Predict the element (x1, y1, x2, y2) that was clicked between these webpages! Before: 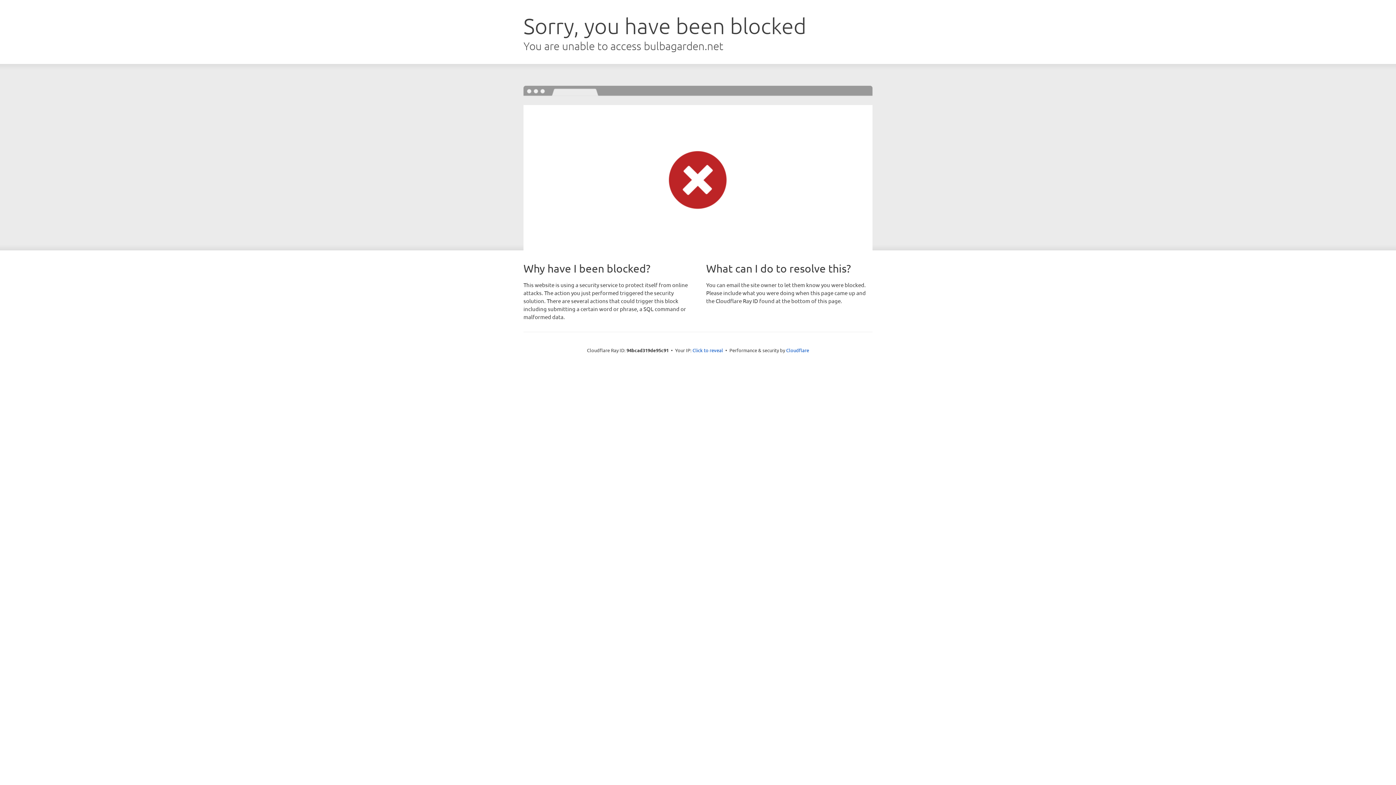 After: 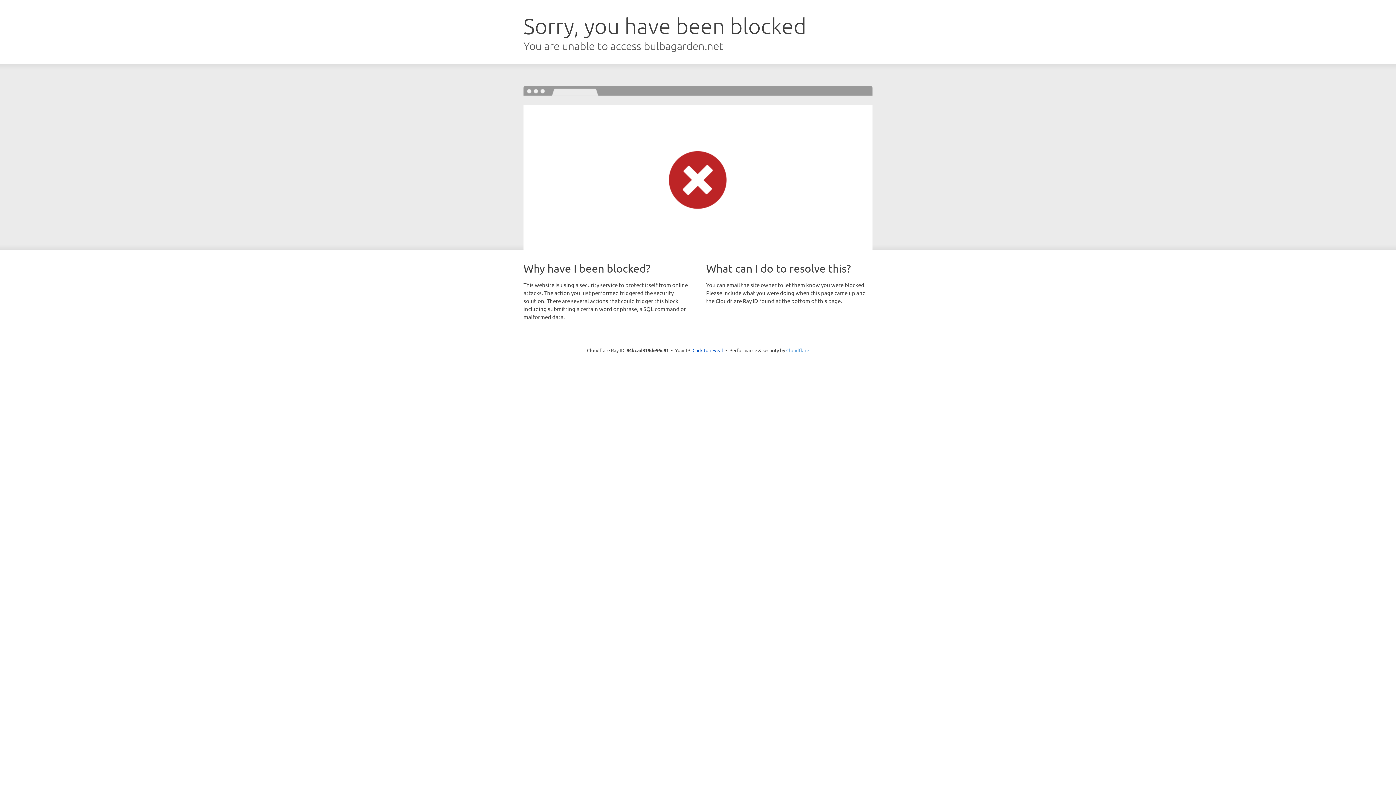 Action: bbox: (786, 347, 809, 353) label: Cloudflare